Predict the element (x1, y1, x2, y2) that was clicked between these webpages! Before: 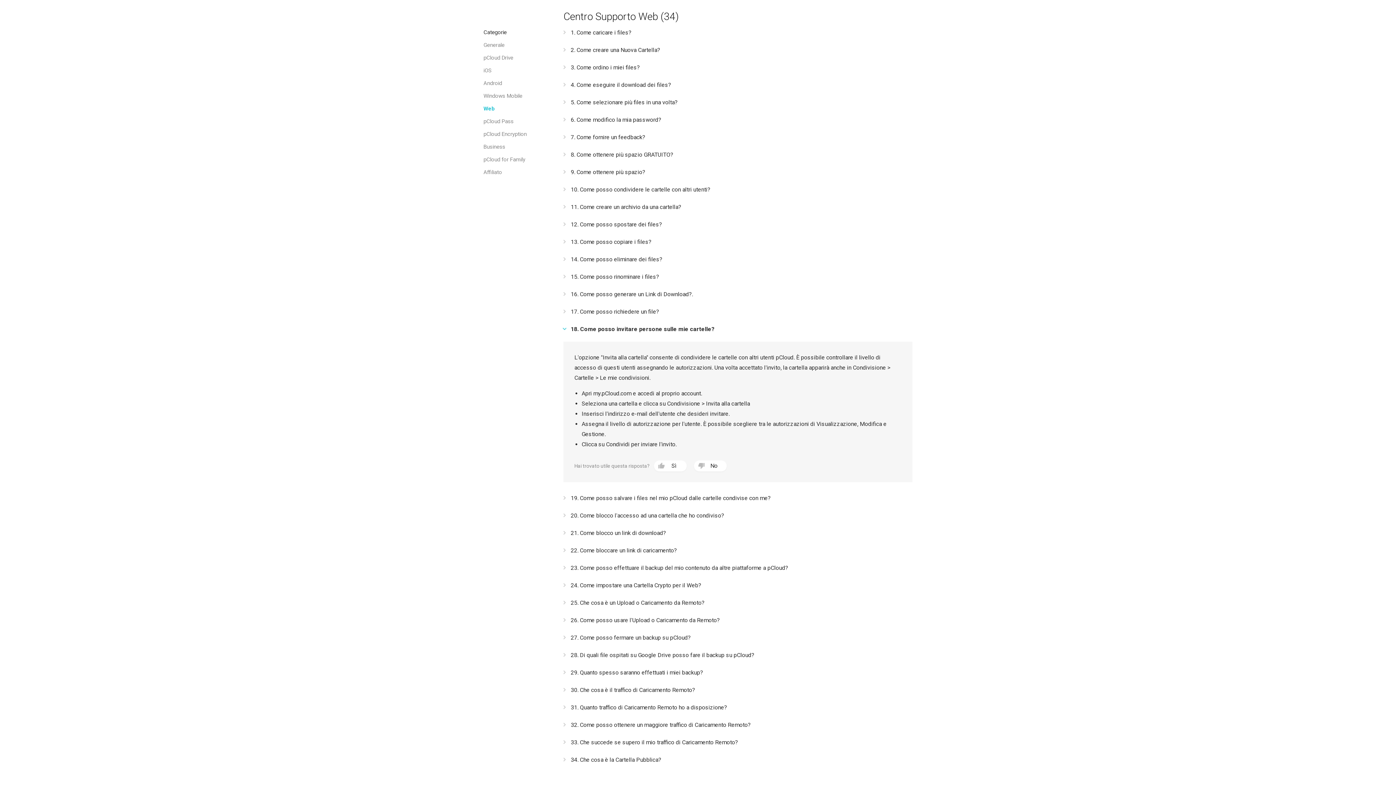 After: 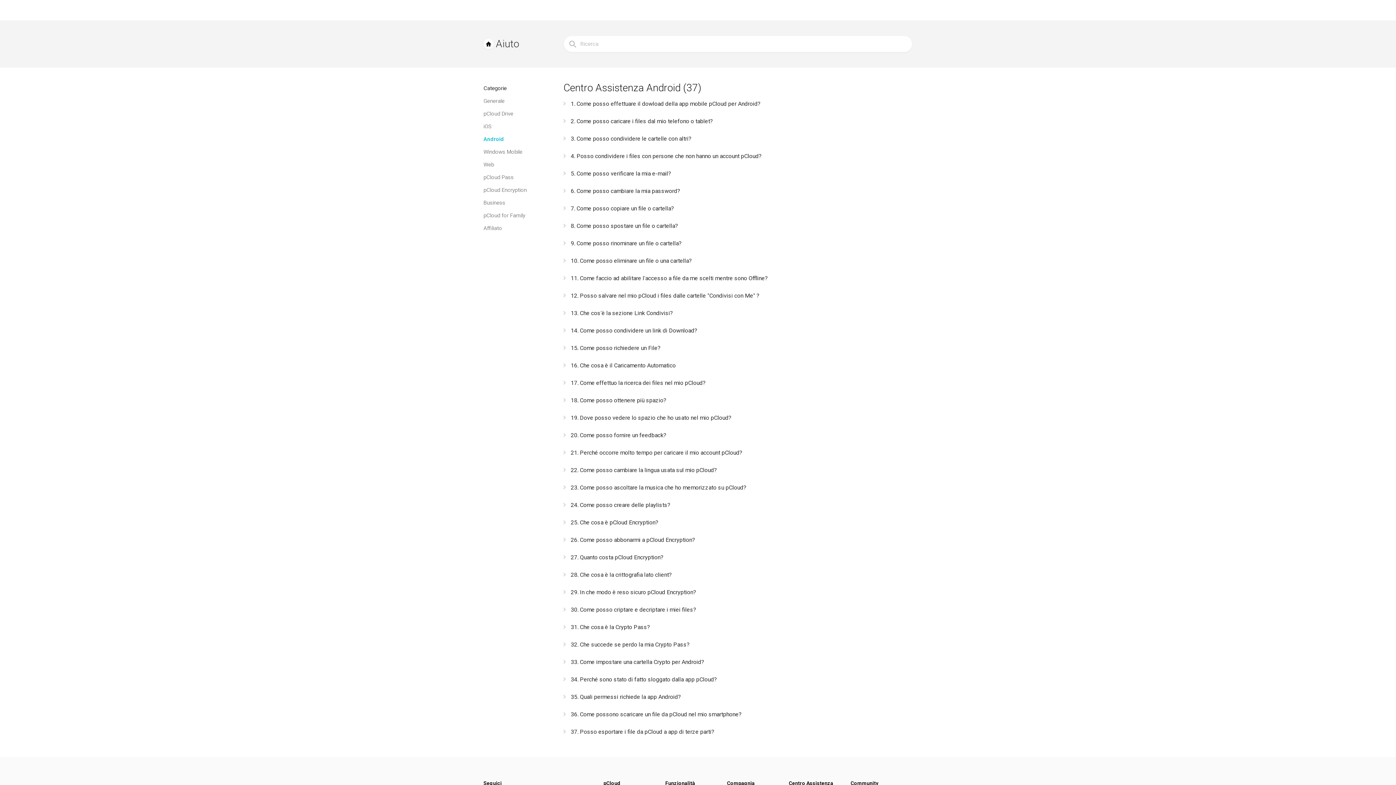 Action: label: Android bbox: (483, 80, 502, 86)